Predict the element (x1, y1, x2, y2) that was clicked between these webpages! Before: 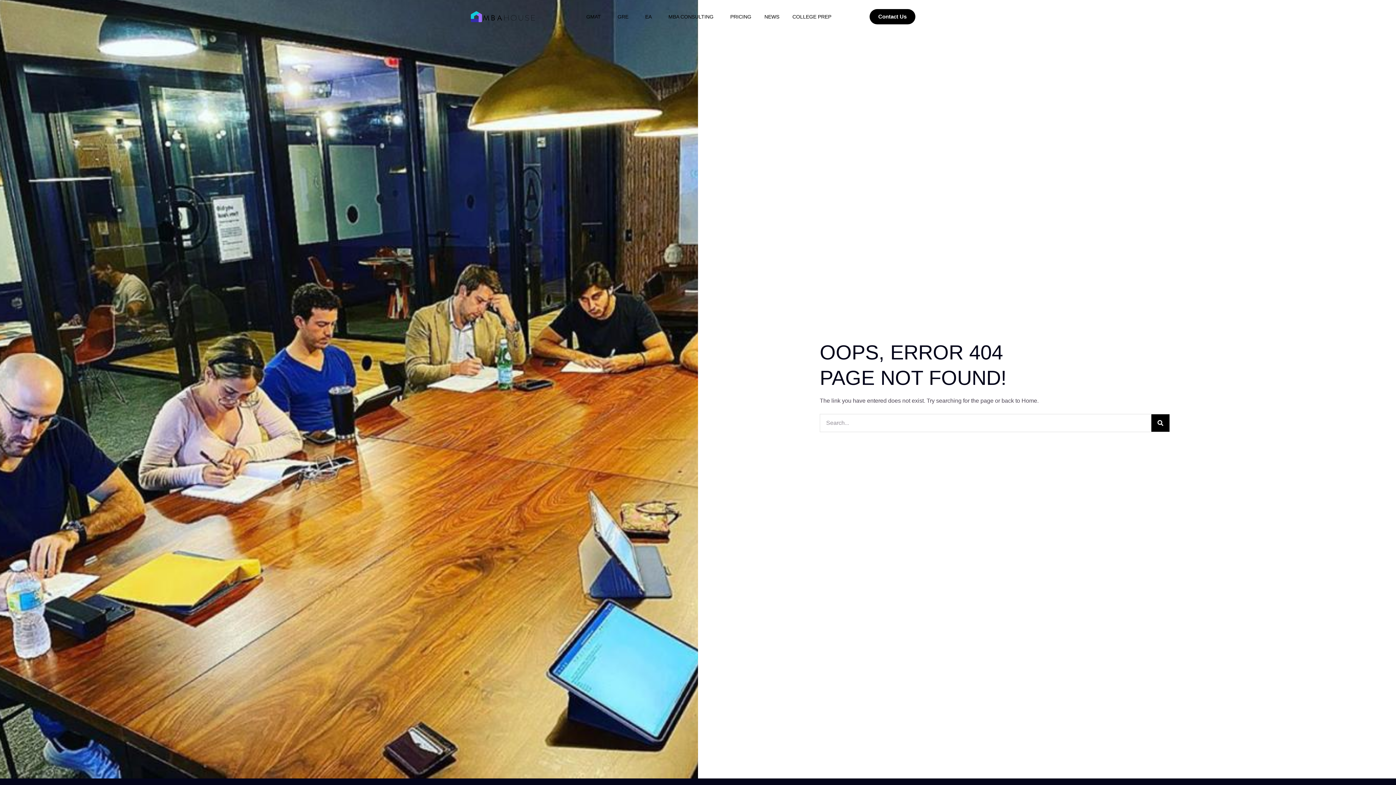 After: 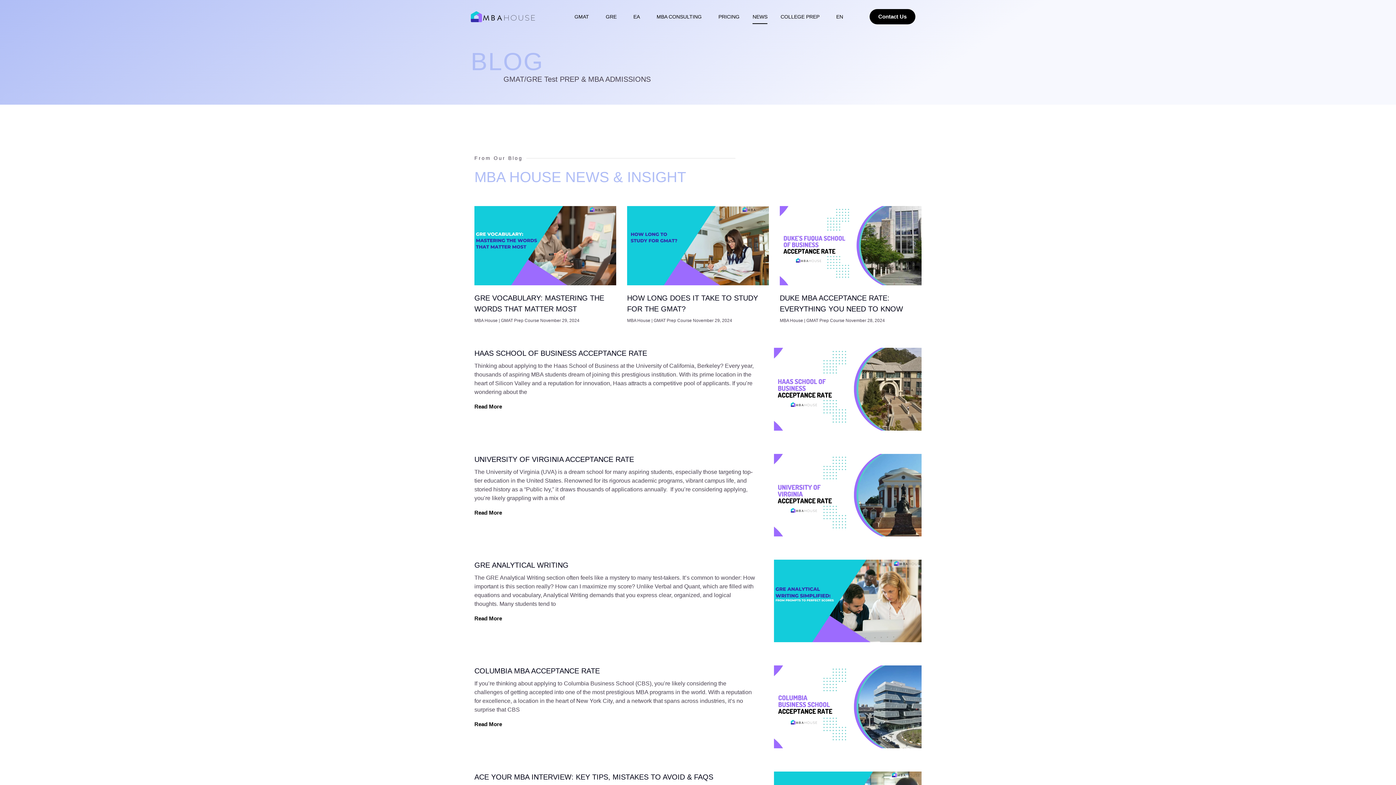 Action: bbox: (764, 9, 779, 24) label: NEWS